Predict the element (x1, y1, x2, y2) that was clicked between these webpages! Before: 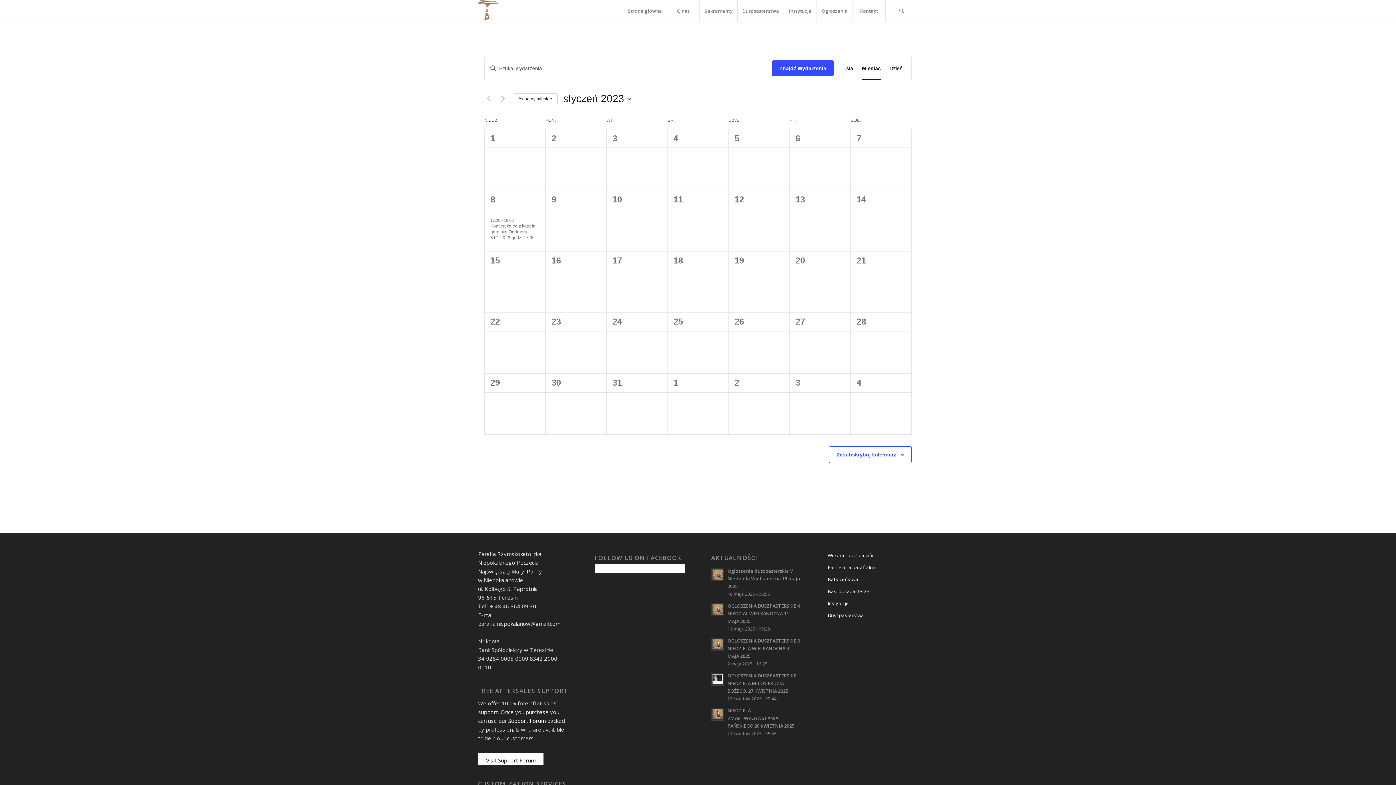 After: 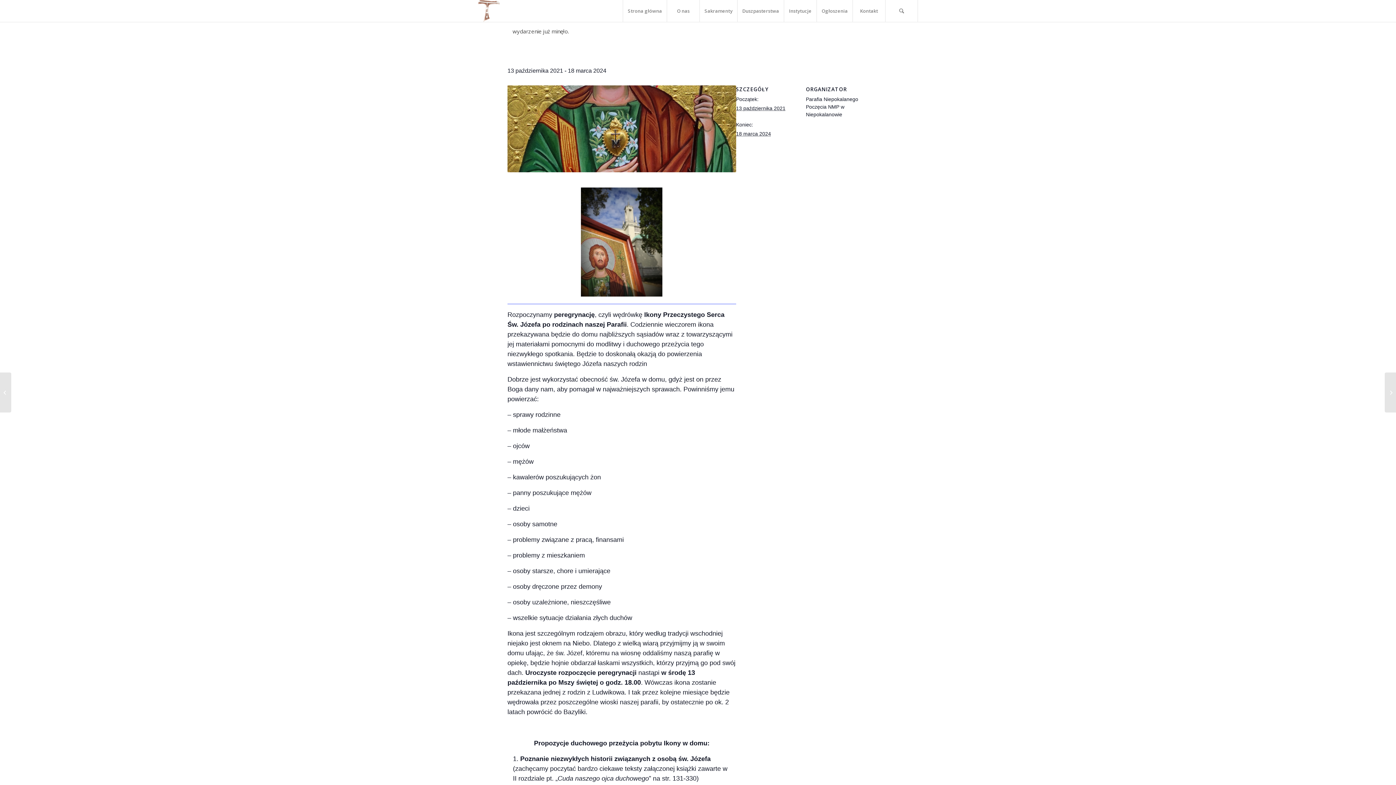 Action: bbox: (484, 392, 545, 398)